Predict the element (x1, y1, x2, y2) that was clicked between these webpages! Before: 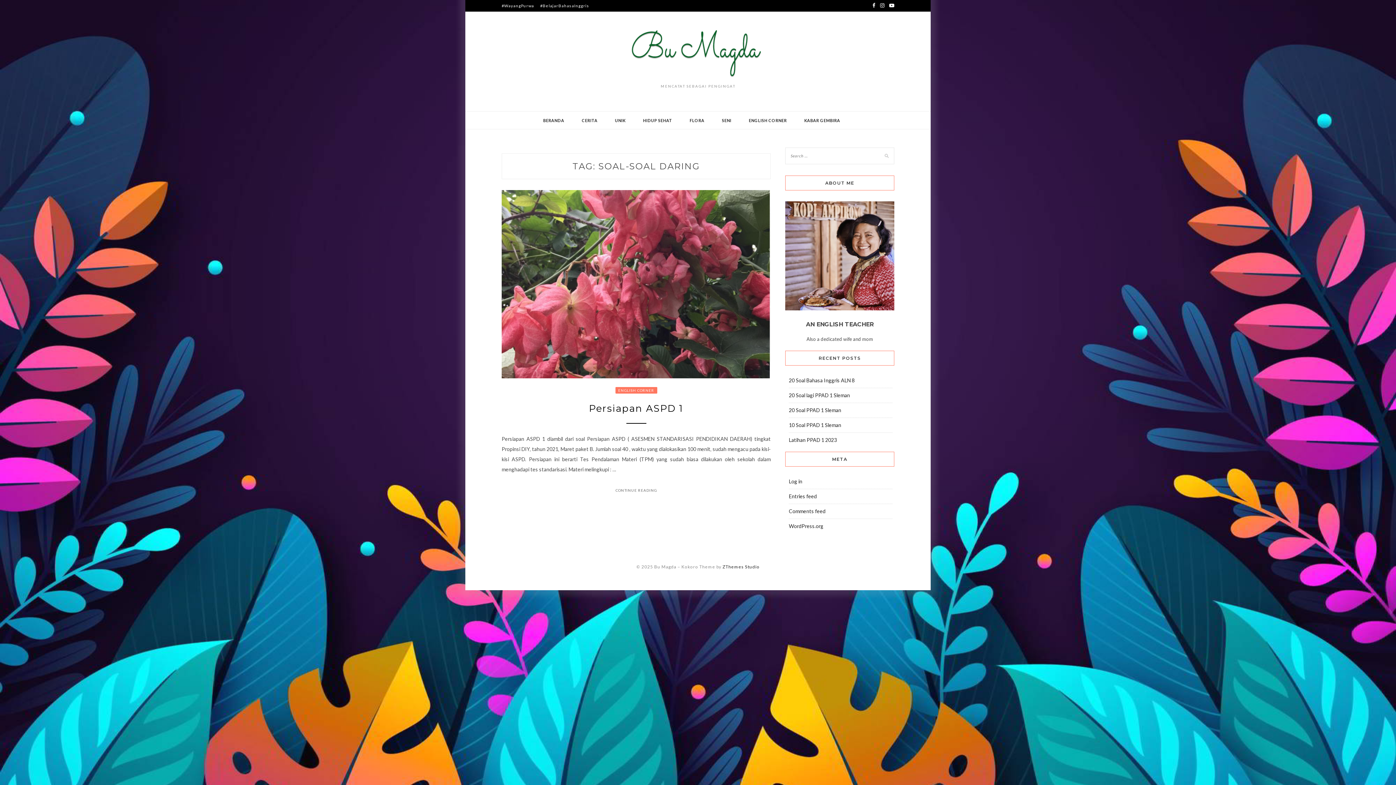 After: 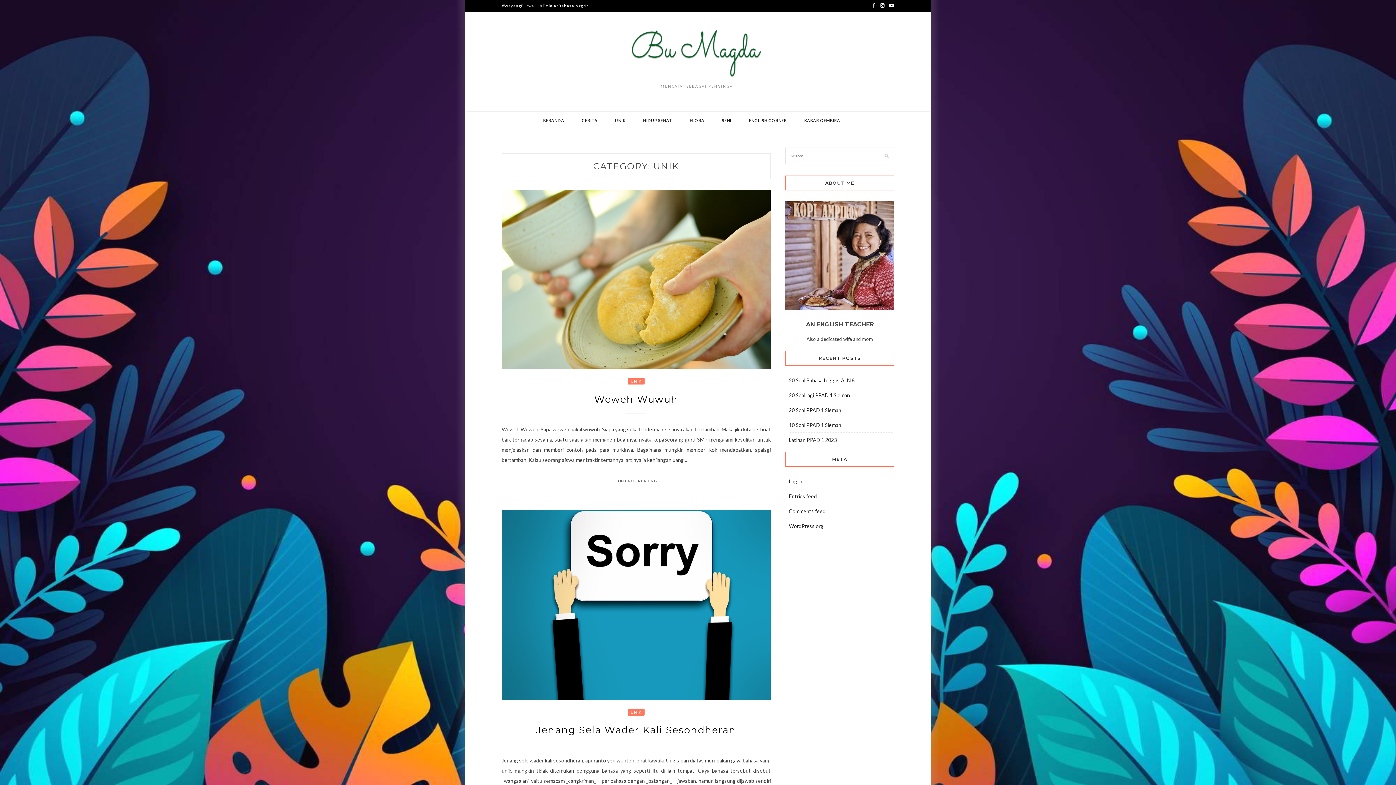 Action: label: UNIK bbox: (613, 111, 627, 129)